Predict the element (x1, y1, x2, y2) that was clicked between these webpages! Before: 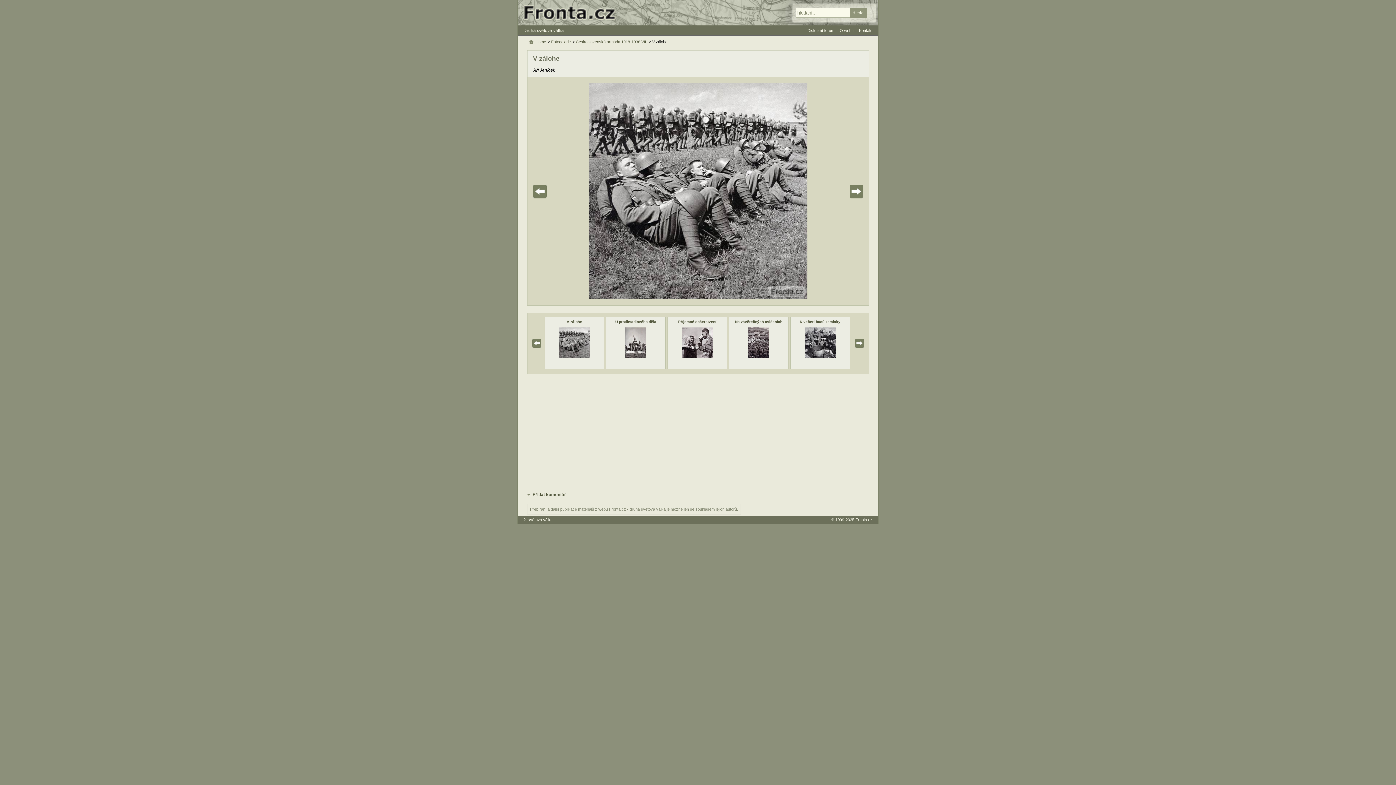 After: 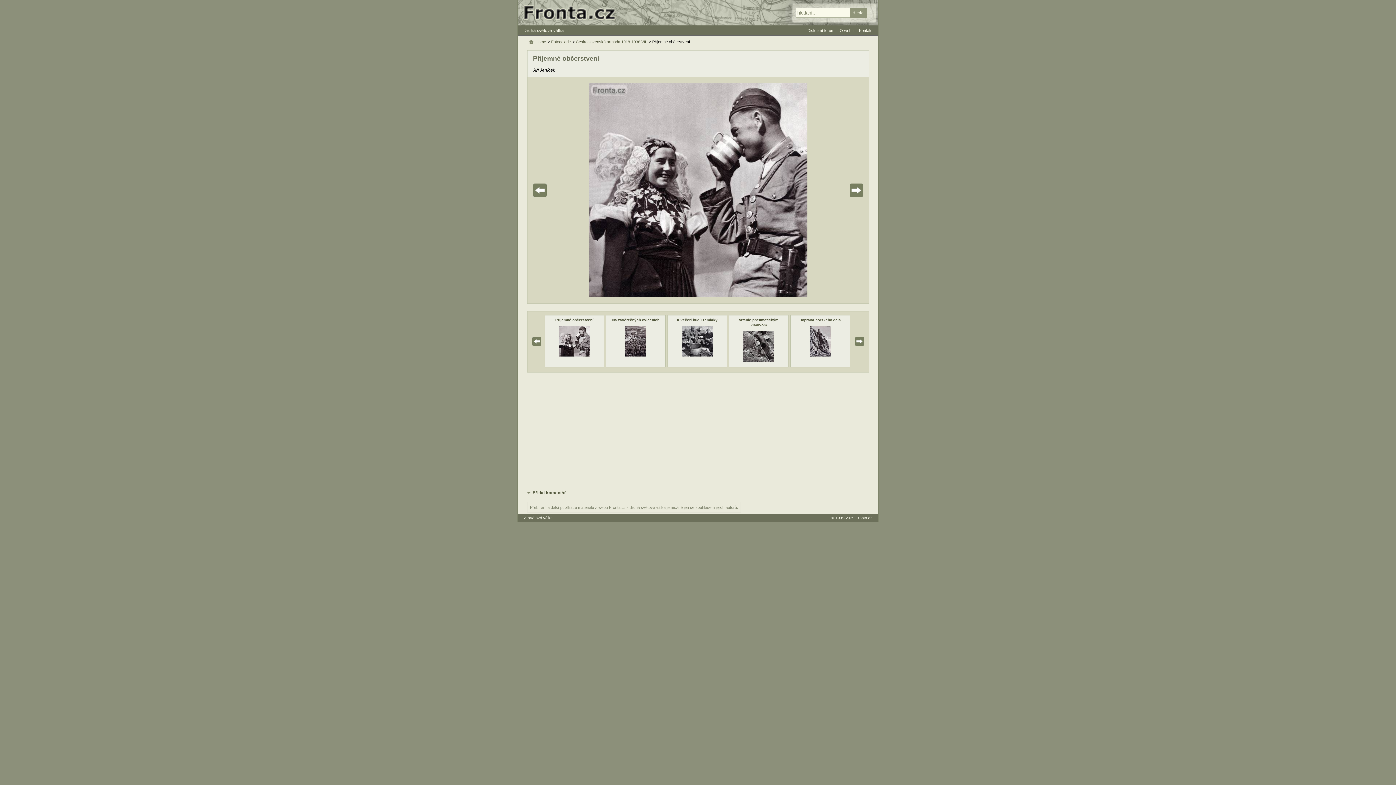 Action: label: Příjemné občerstvení bbox: (670, 319, 724, 324)